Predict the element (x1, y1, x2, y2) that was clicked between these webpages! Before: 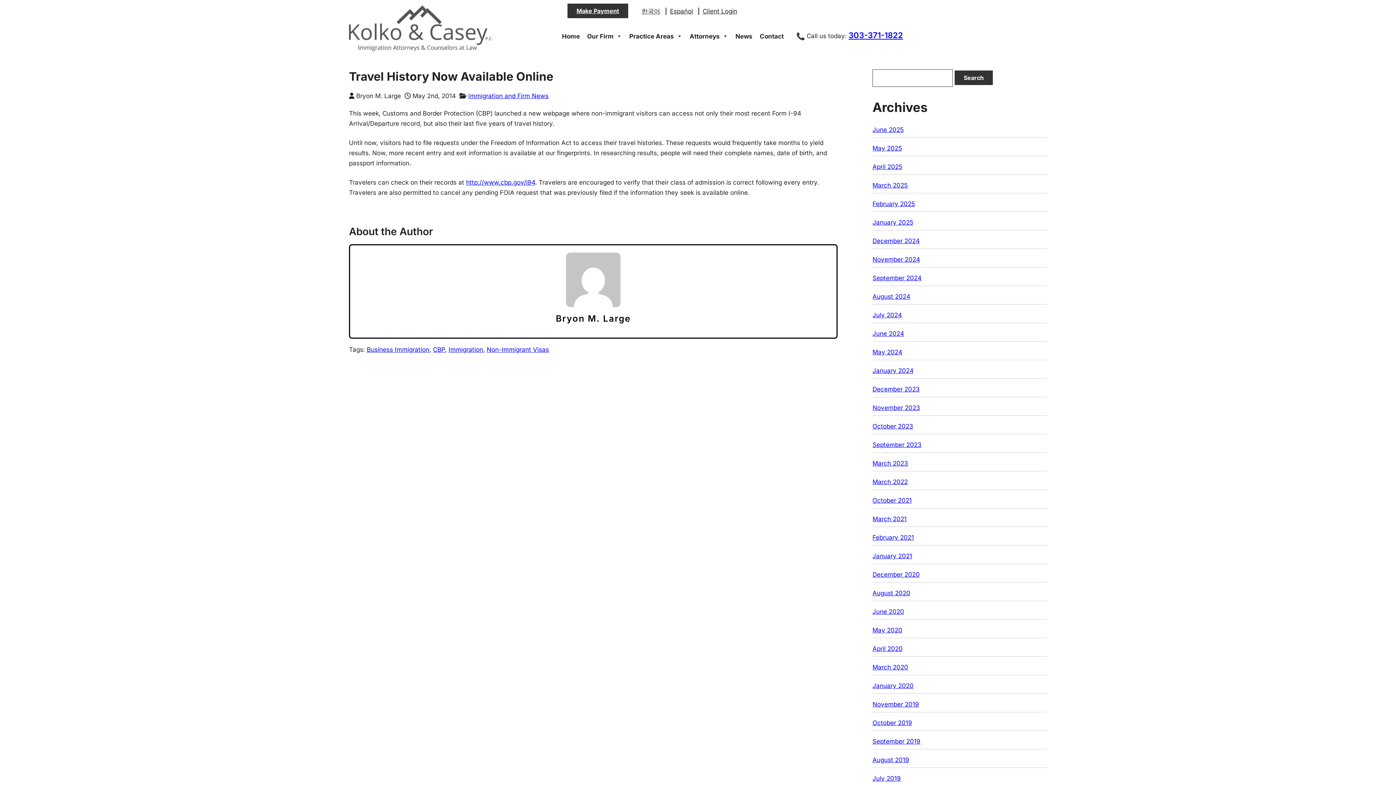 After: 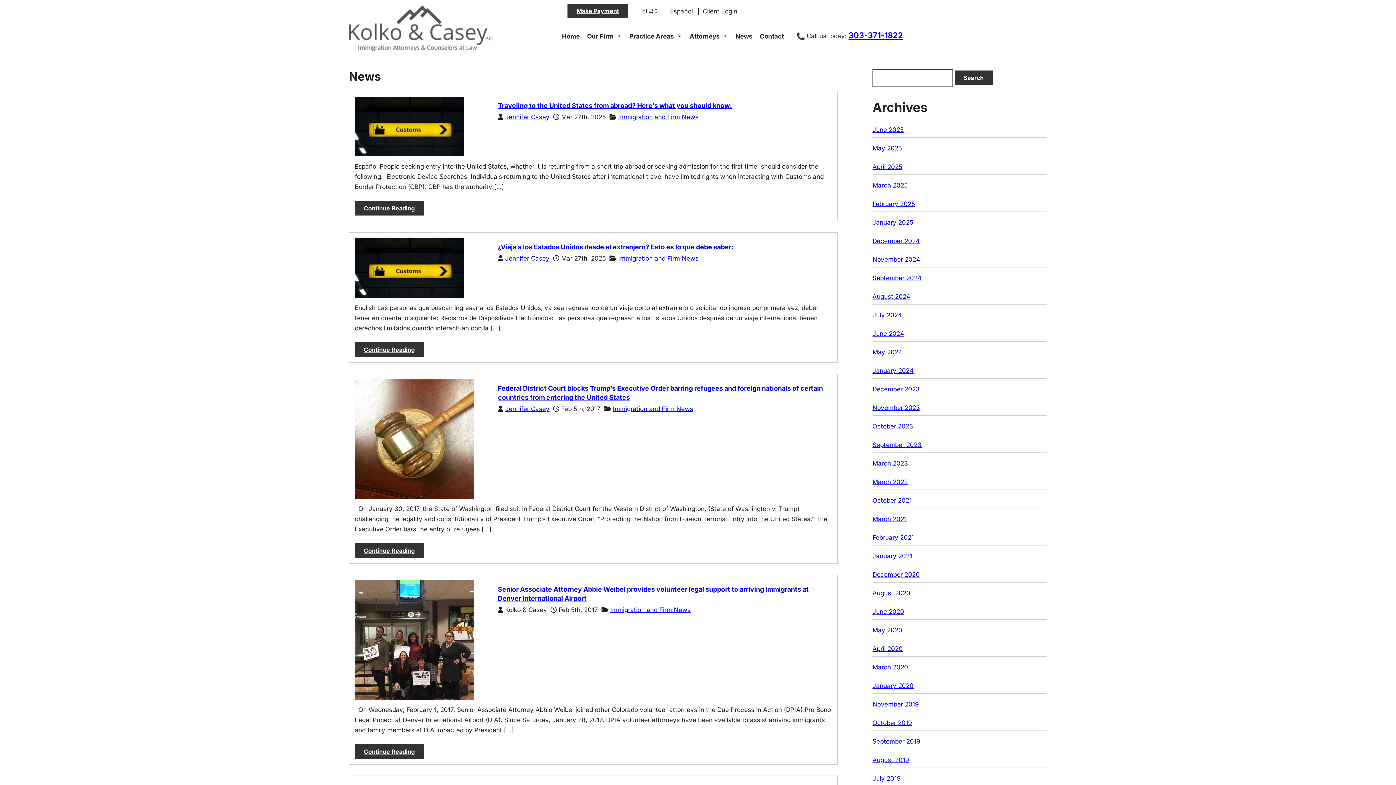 Action: bbox: (433, 346, 445, 353) label: CBP